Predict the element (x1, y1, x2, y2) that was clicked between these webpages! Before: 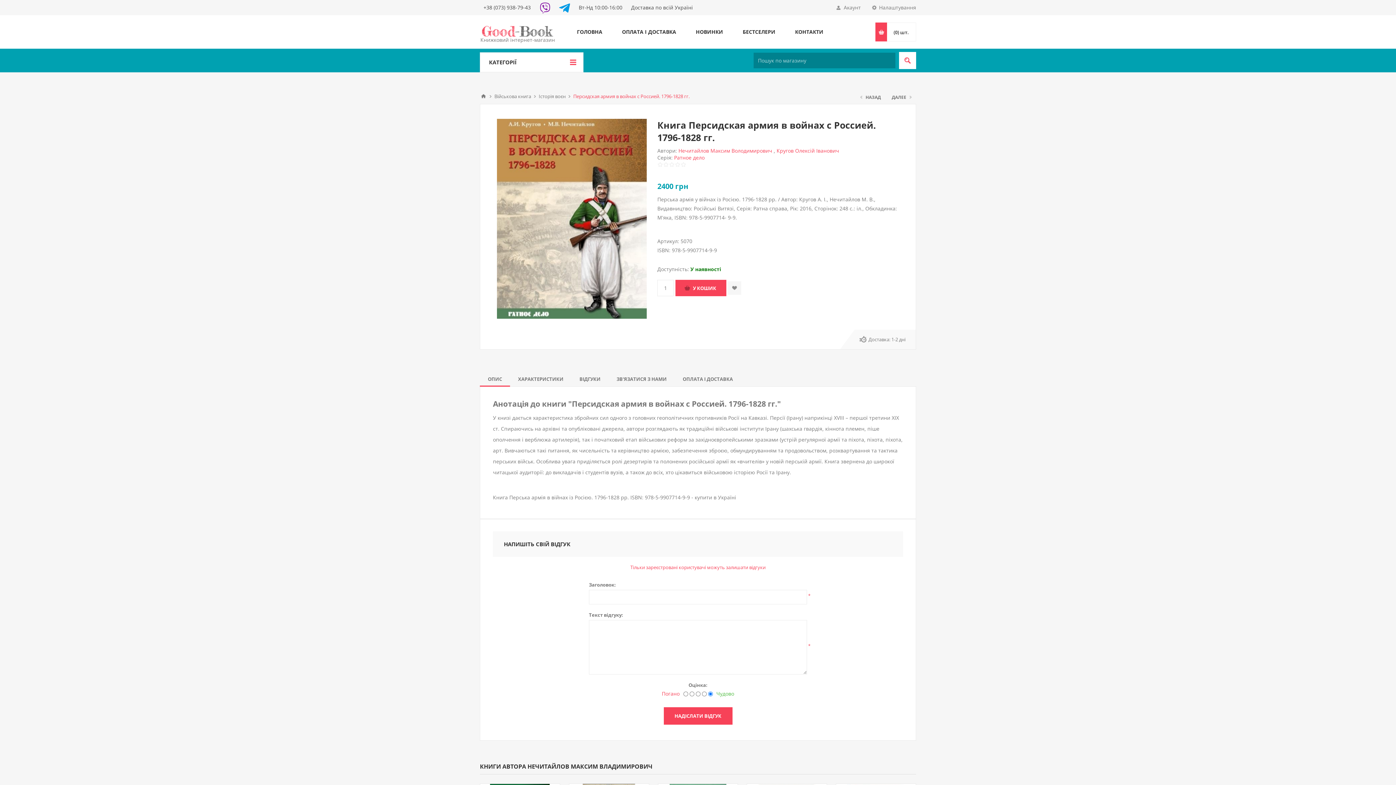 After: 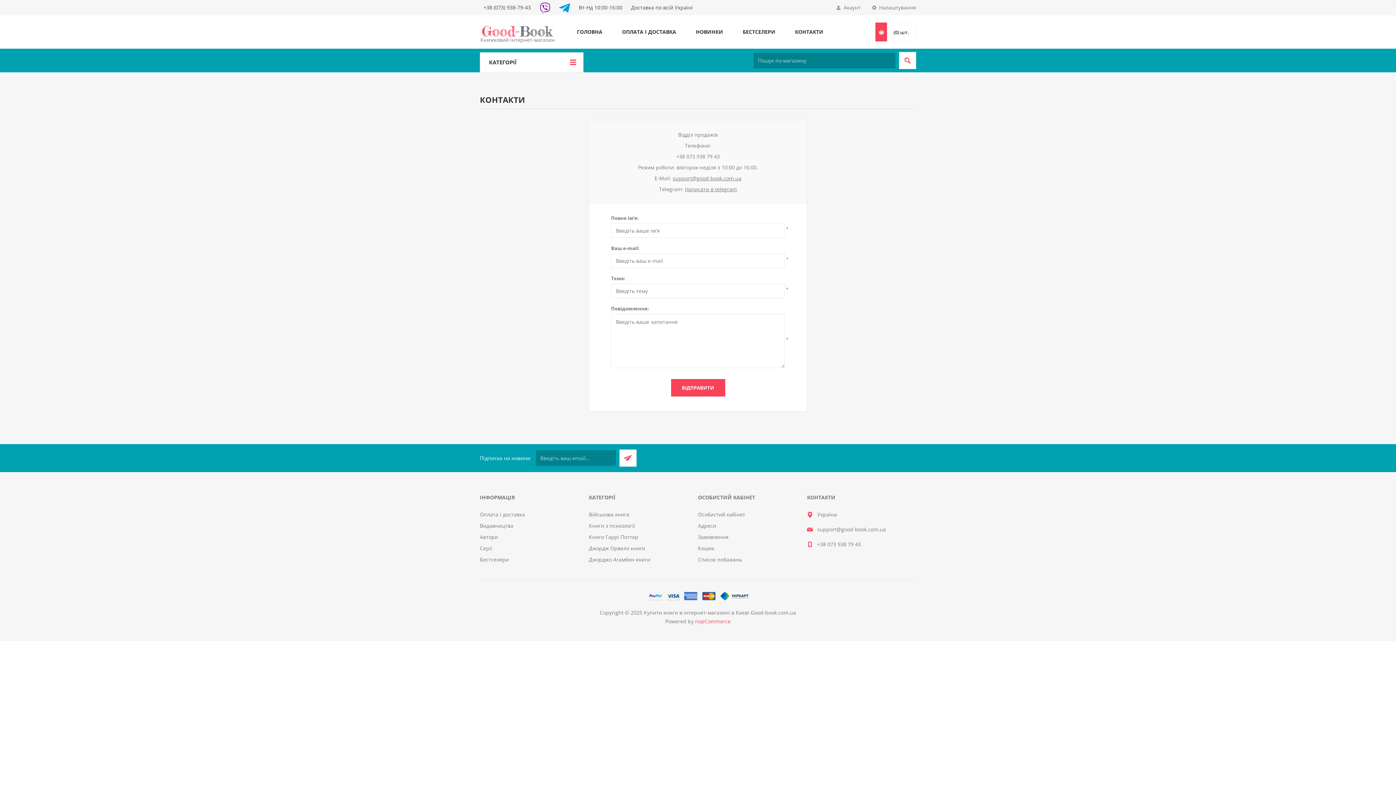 Action: bbox: (785, 26, 833, 37) label: КОНТАКТИ